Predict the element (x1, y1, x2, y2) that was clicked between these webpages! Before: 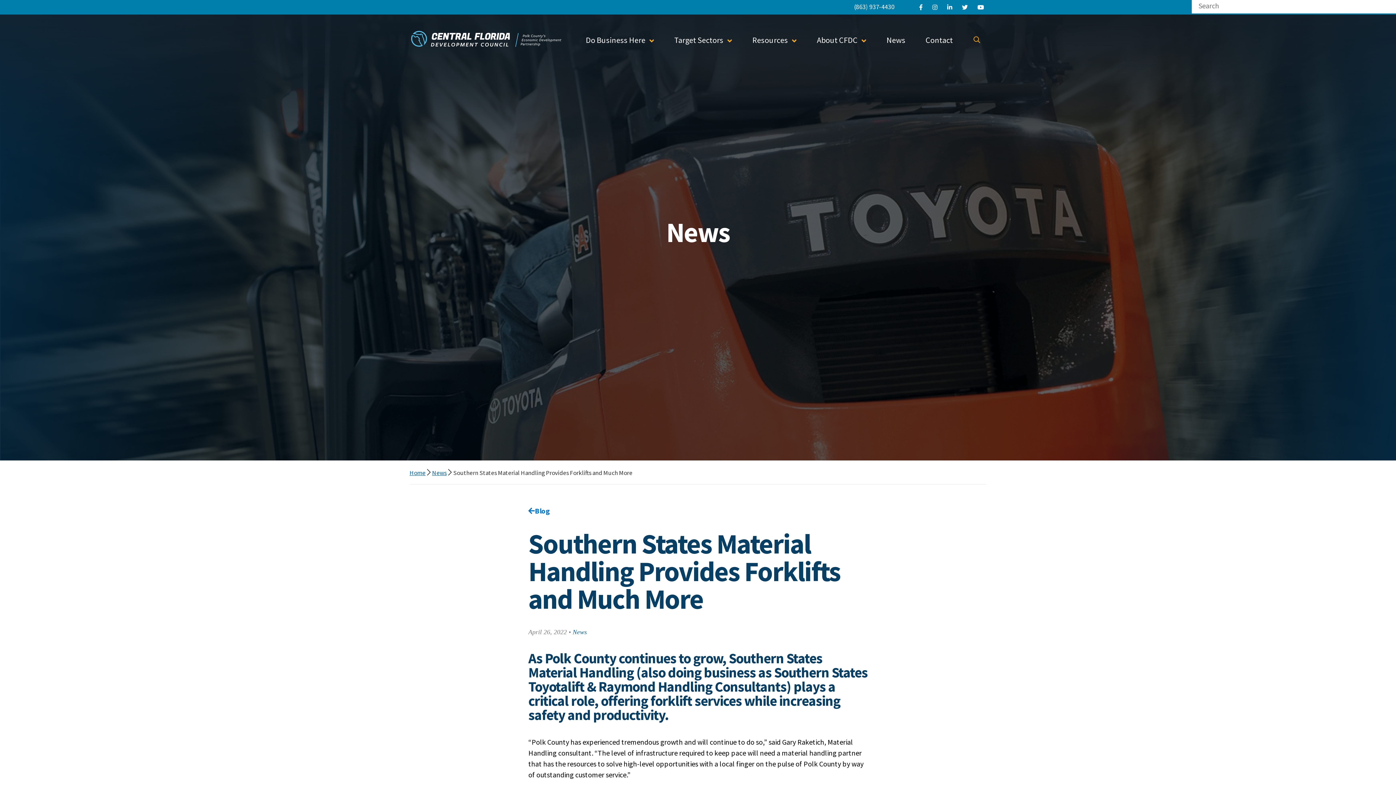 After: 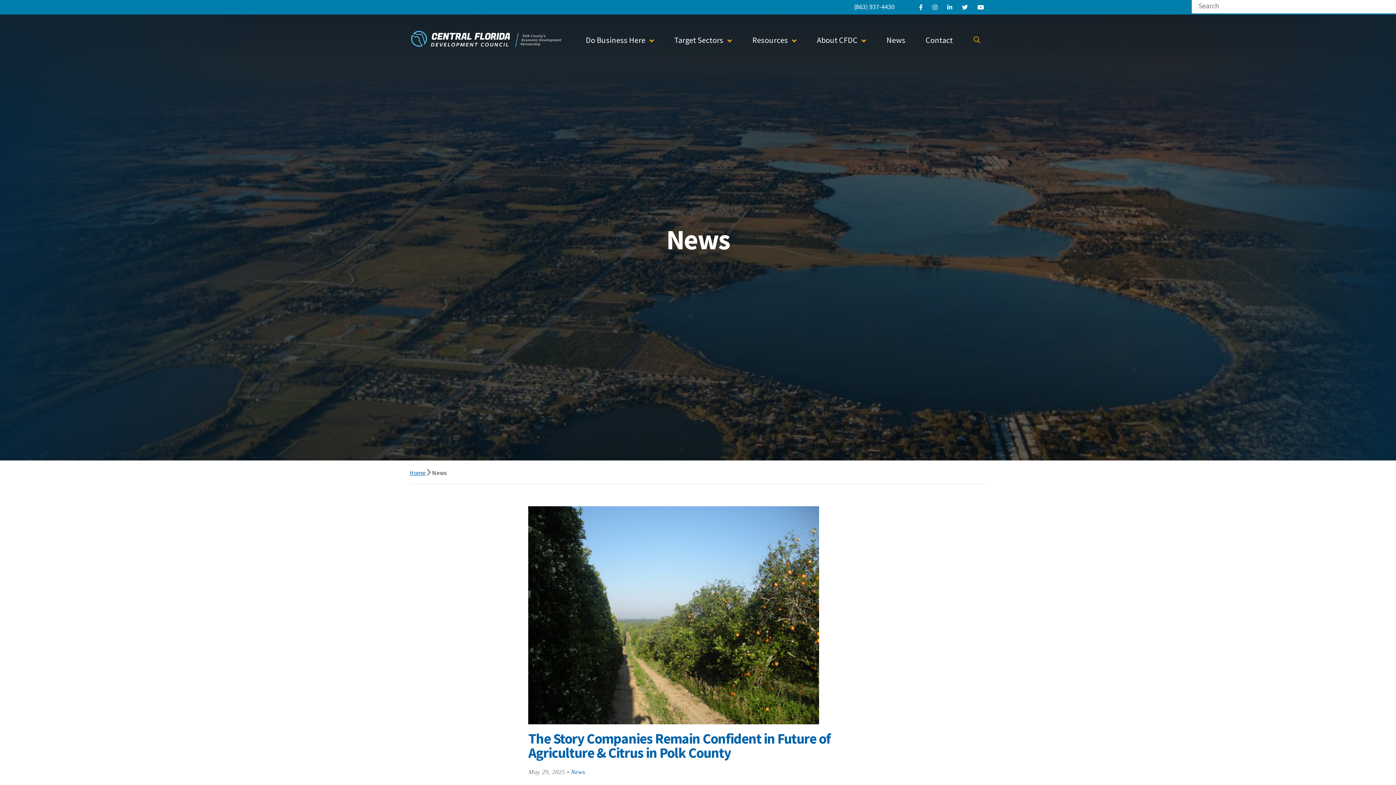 Action: label: News bbox: (572, 628, 587, 636)